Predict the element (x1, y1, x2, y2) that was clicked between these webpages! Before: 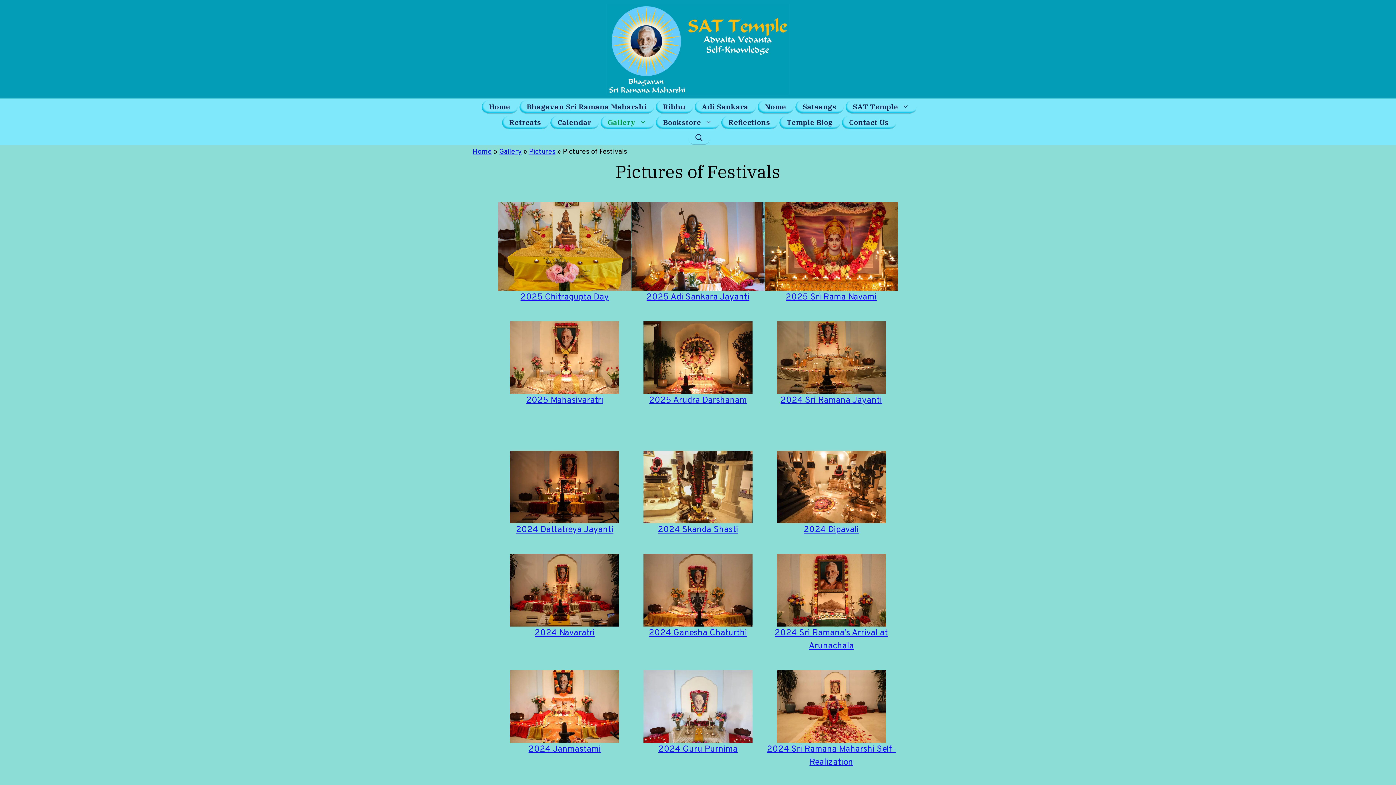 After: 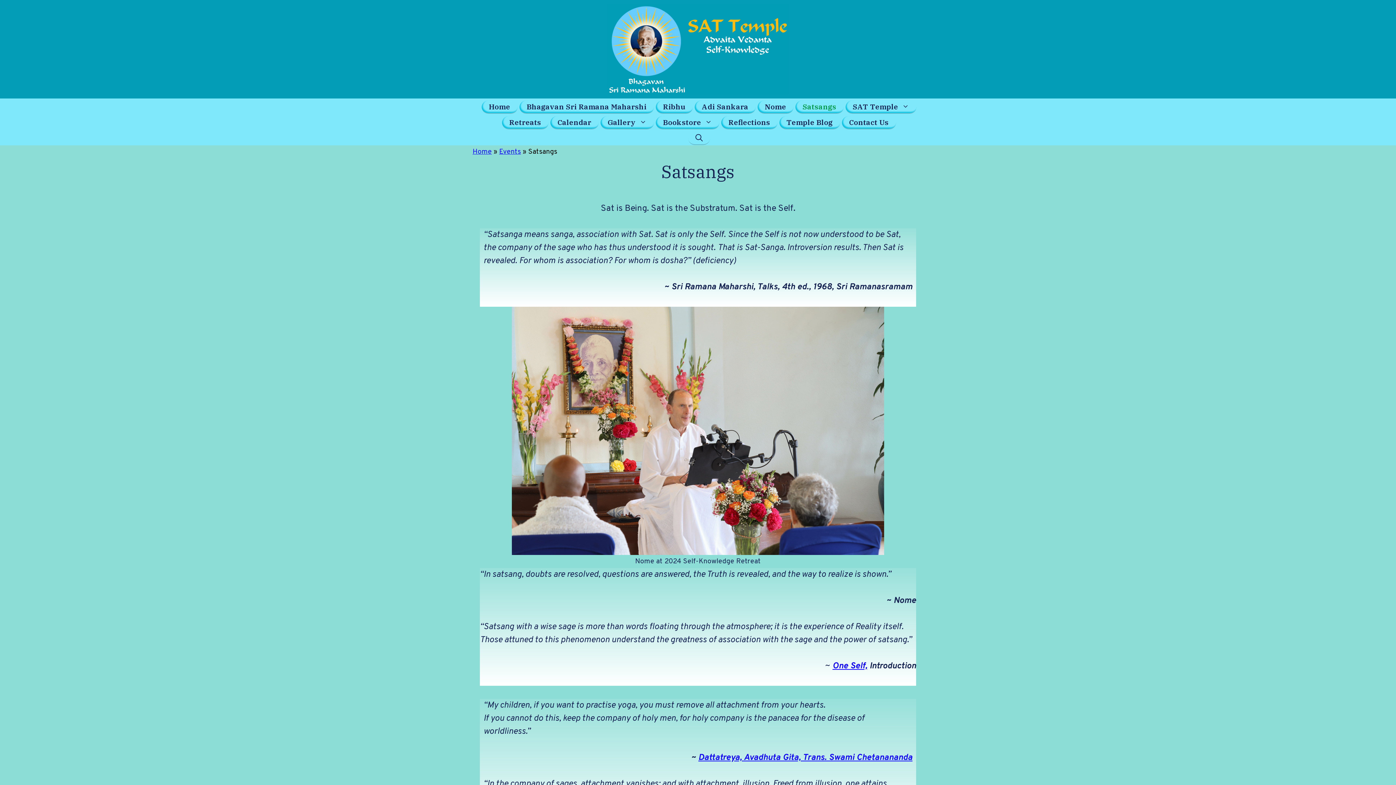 Action: bbox: (795, 100, 843, 114) label: Satsangs